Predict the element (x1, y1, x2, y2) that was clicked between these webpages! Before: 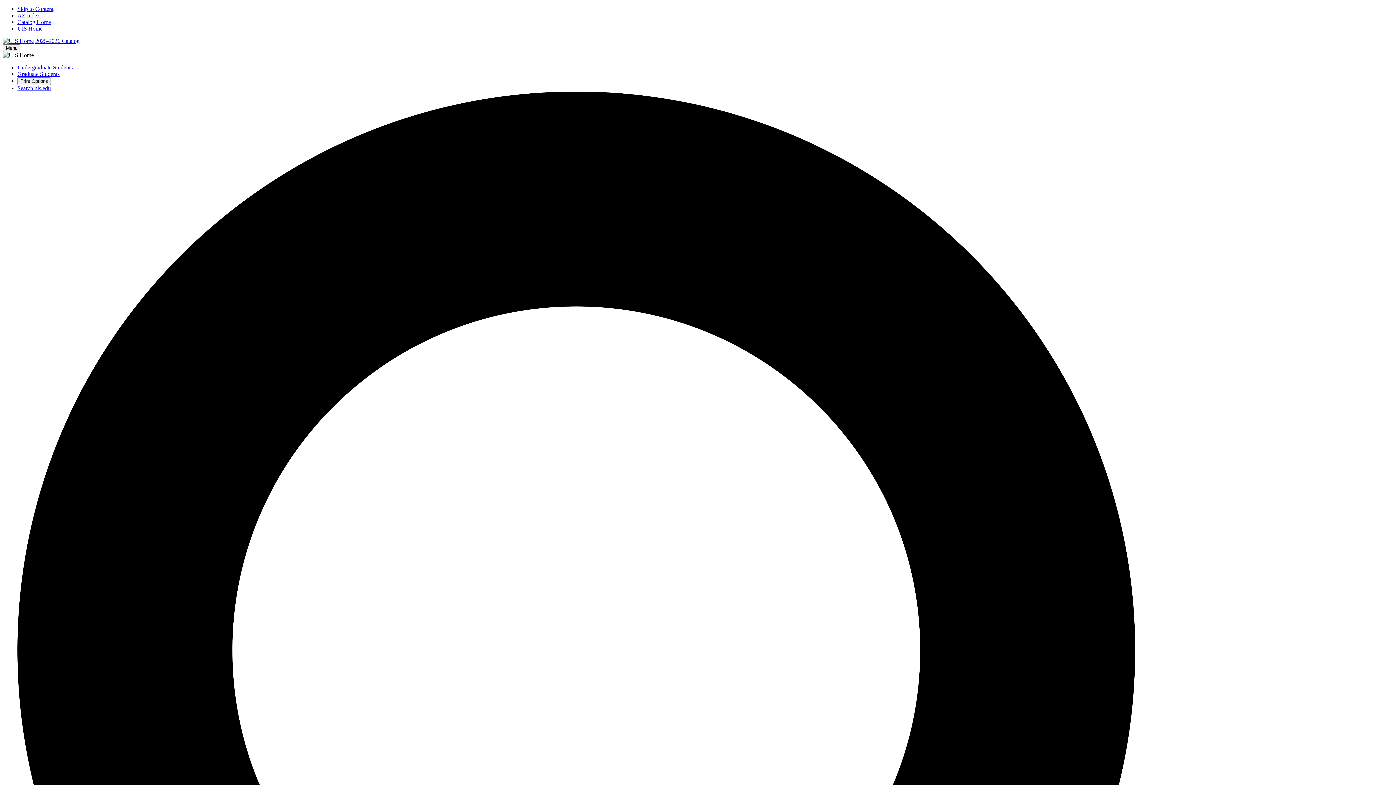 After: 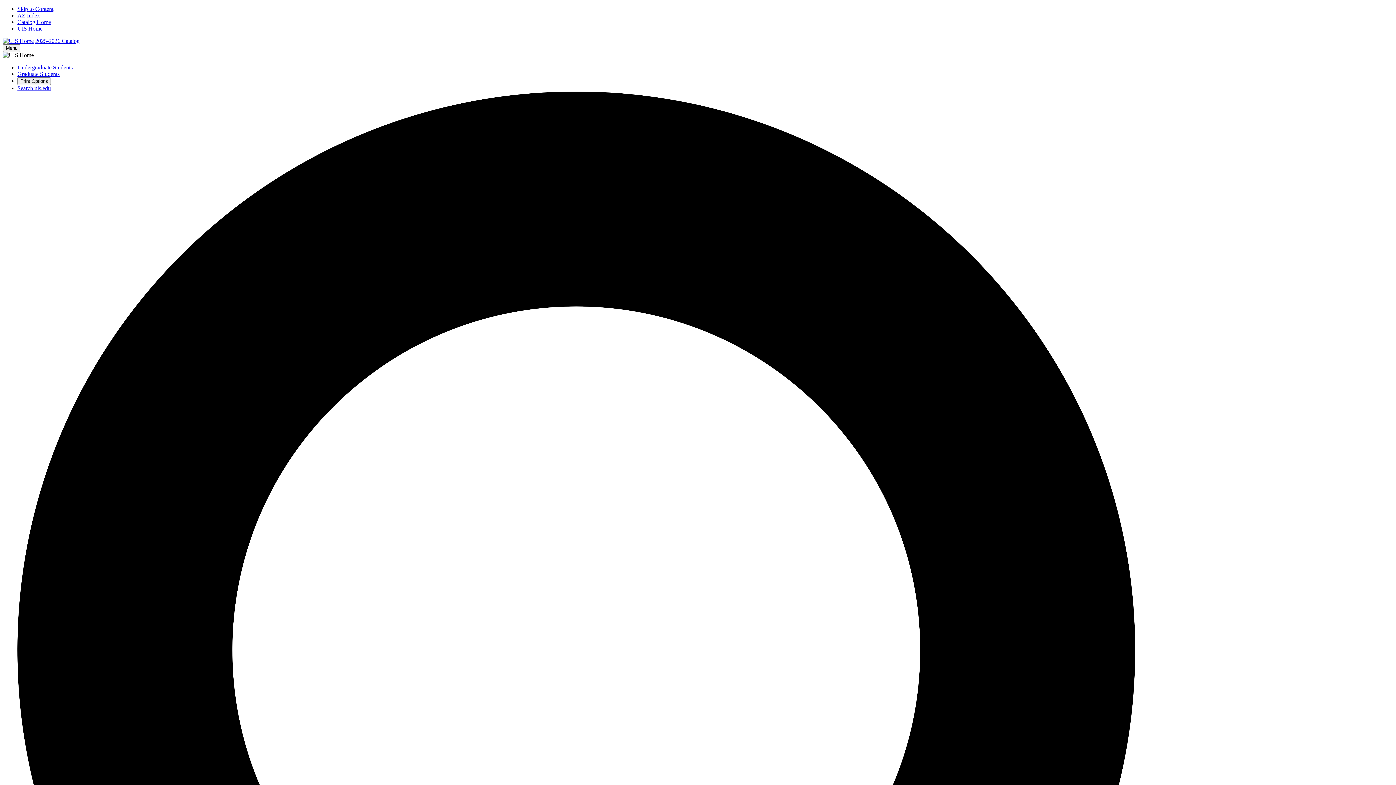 Action: bbox: (17, 70, 59, 77) label: Graduate Students